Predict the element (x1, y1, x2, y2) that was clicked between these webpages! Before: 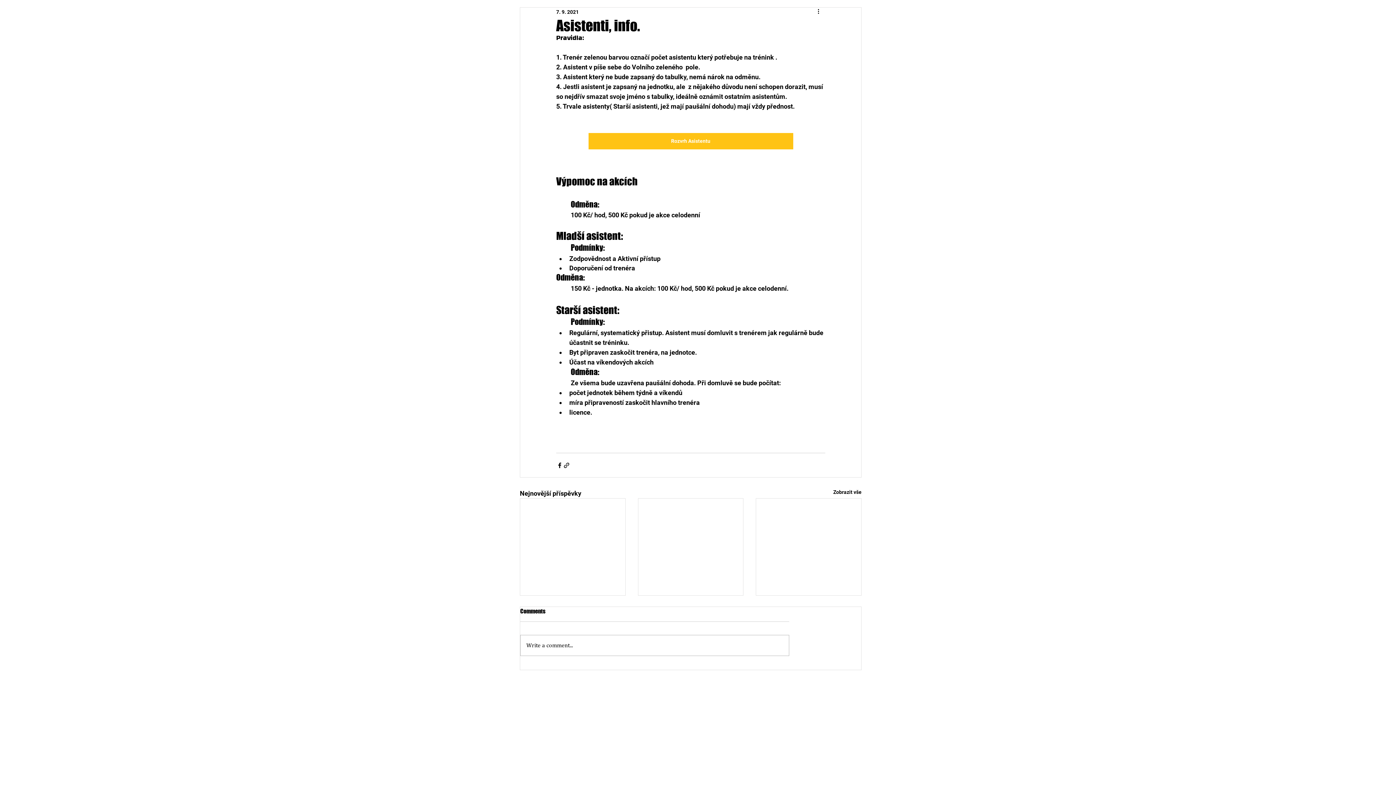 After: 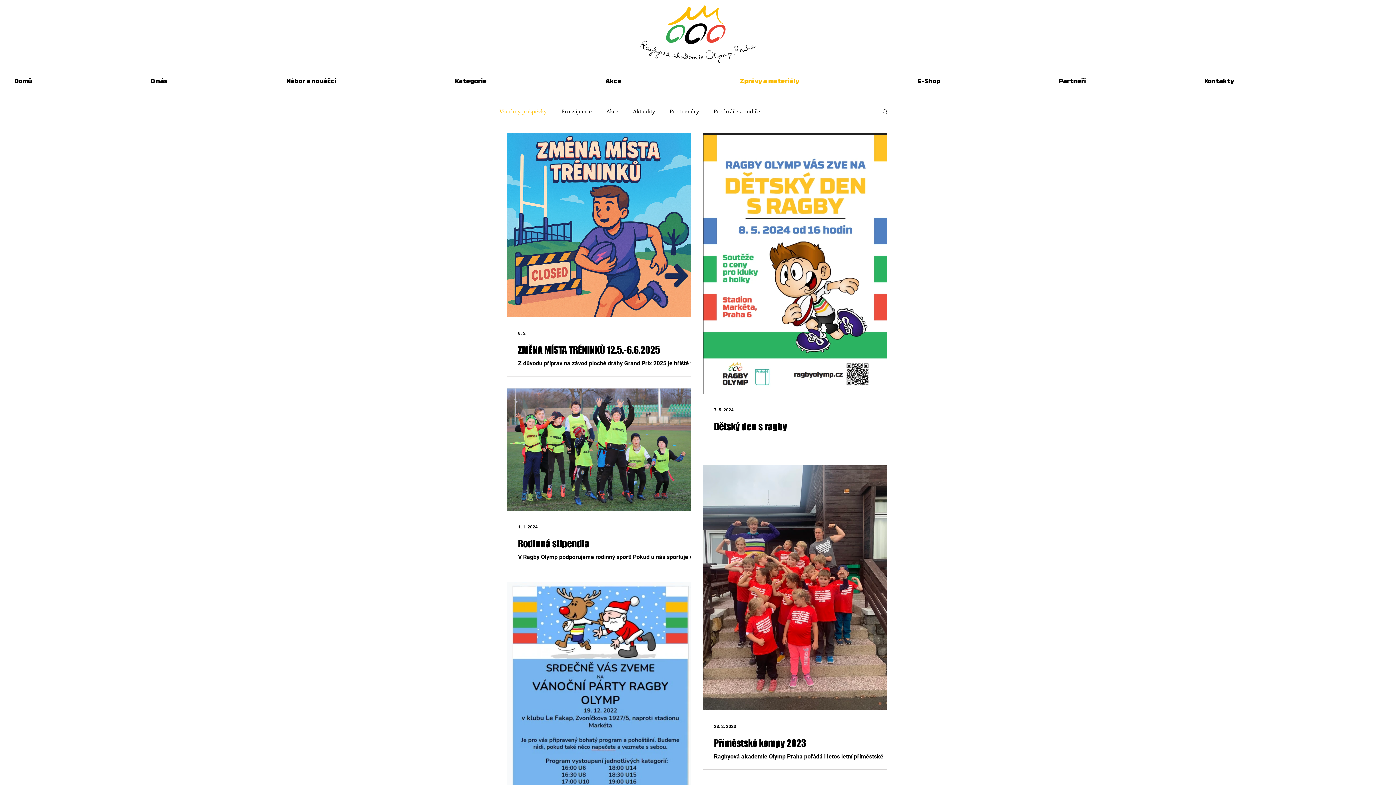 Action: label: Zobrazit vše bbox: (833, 488, 861, 498)